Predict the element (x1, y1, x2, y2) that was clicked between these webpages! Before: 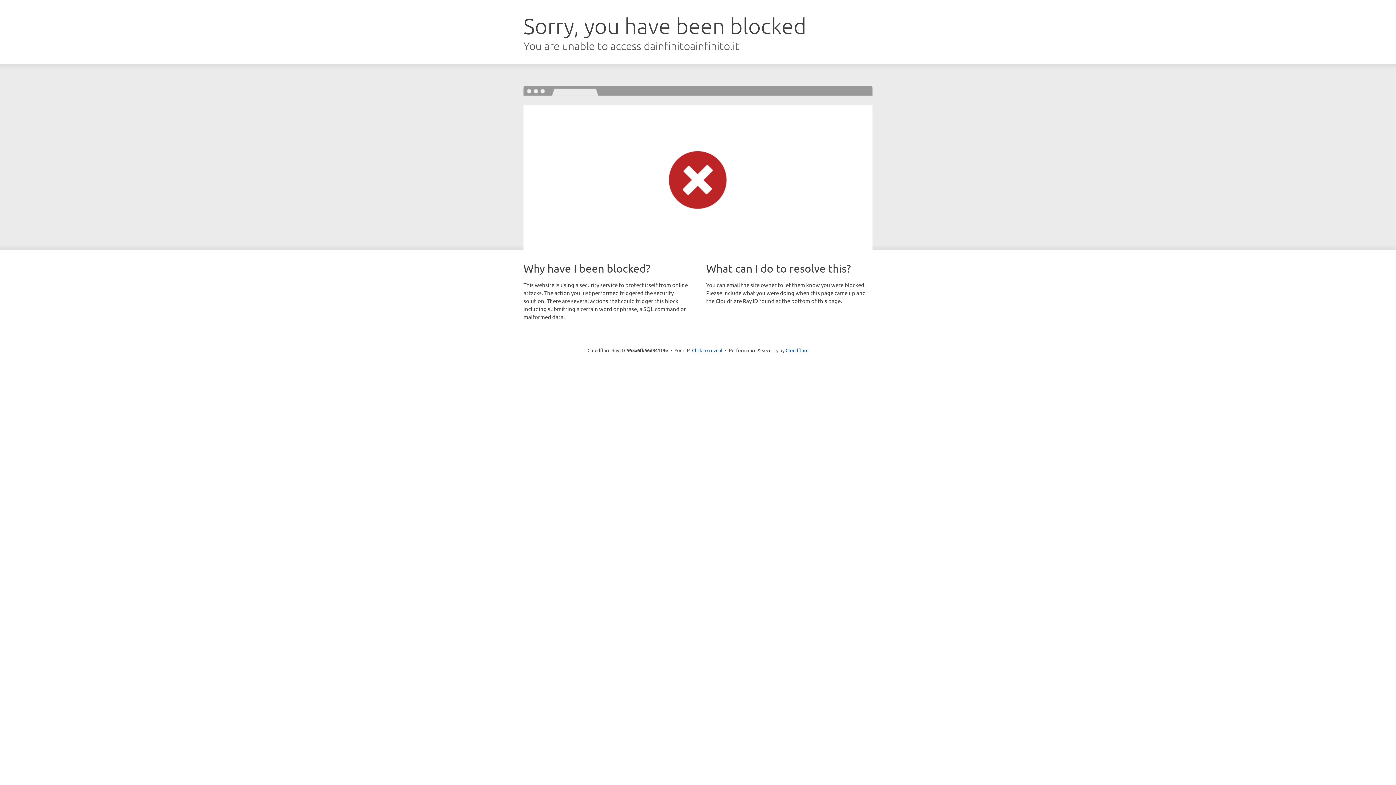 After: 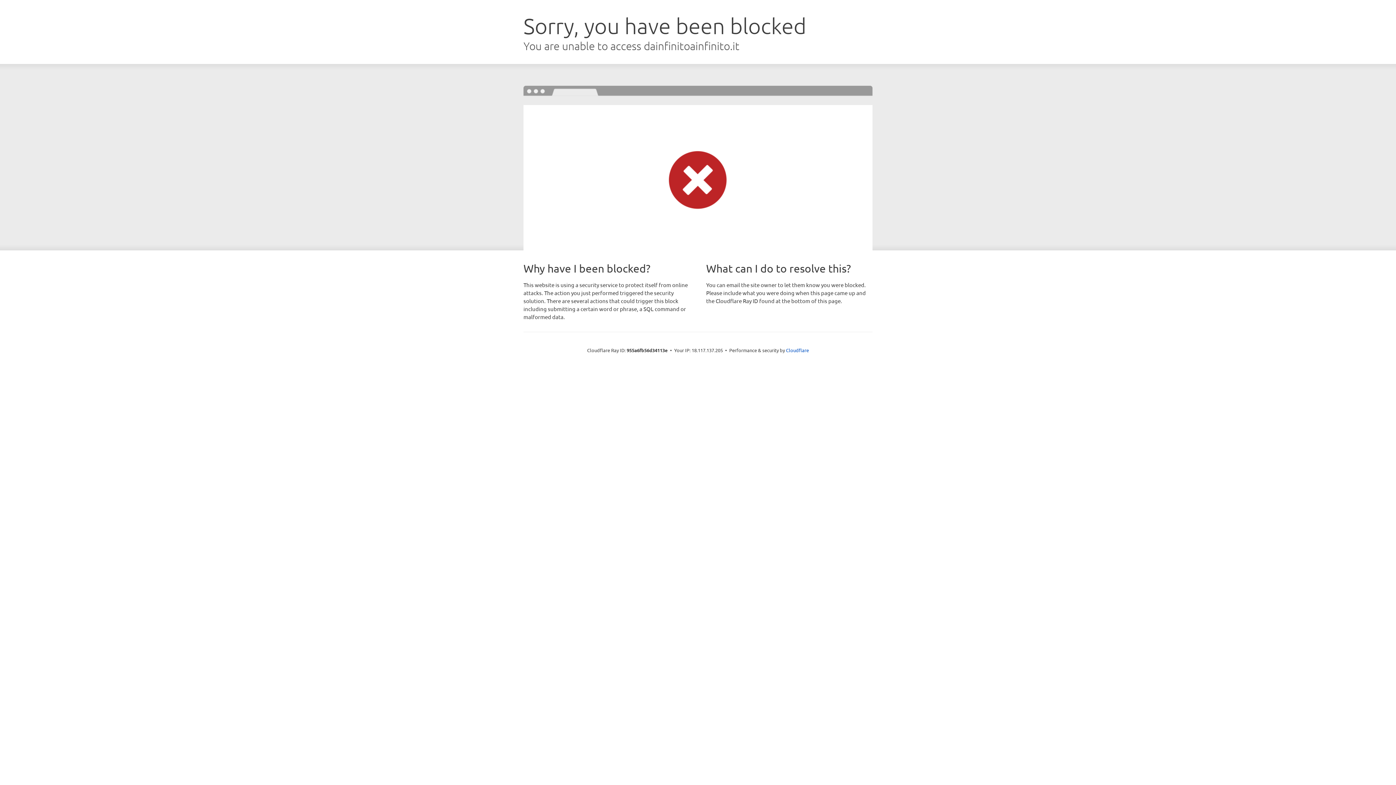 Action: bbox: (692, 346, 722, 353) label: Click to reveal